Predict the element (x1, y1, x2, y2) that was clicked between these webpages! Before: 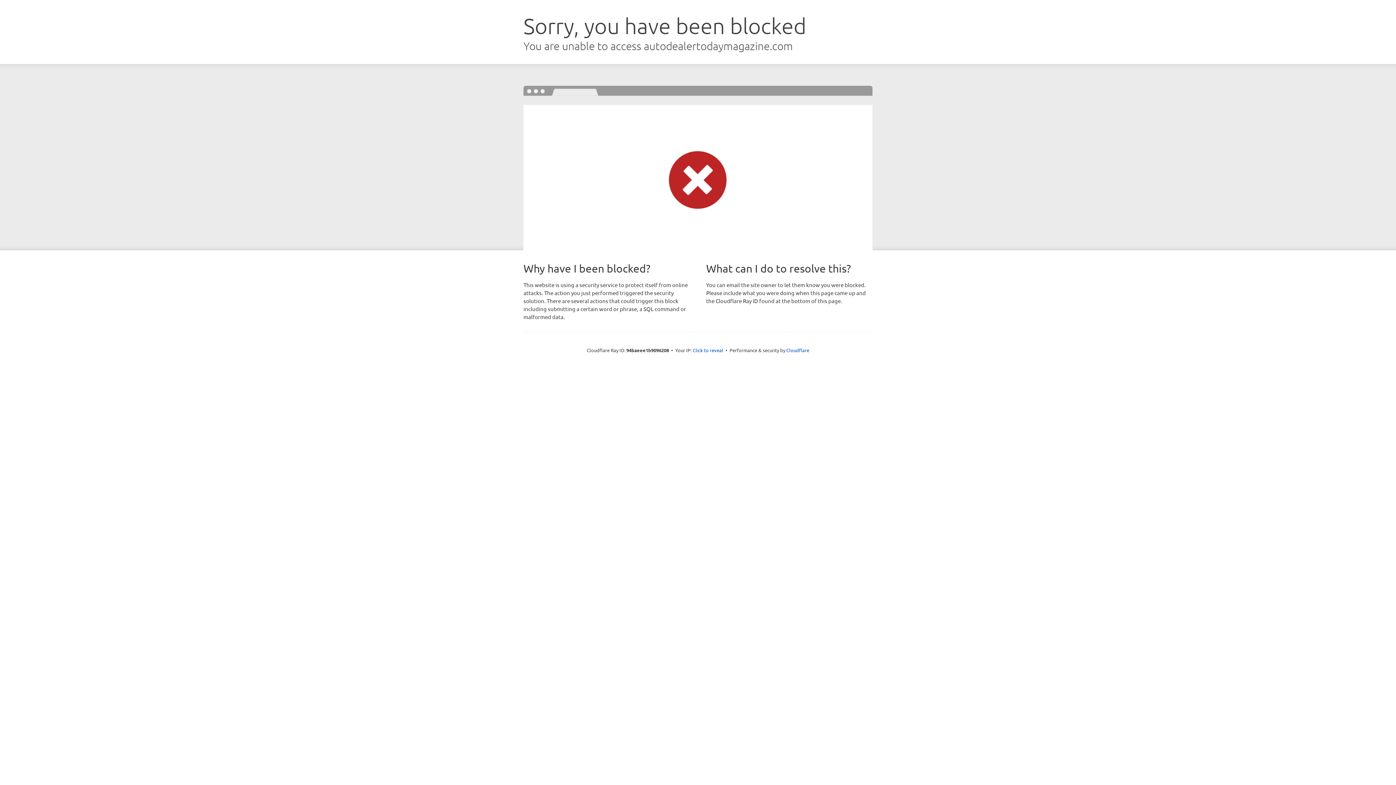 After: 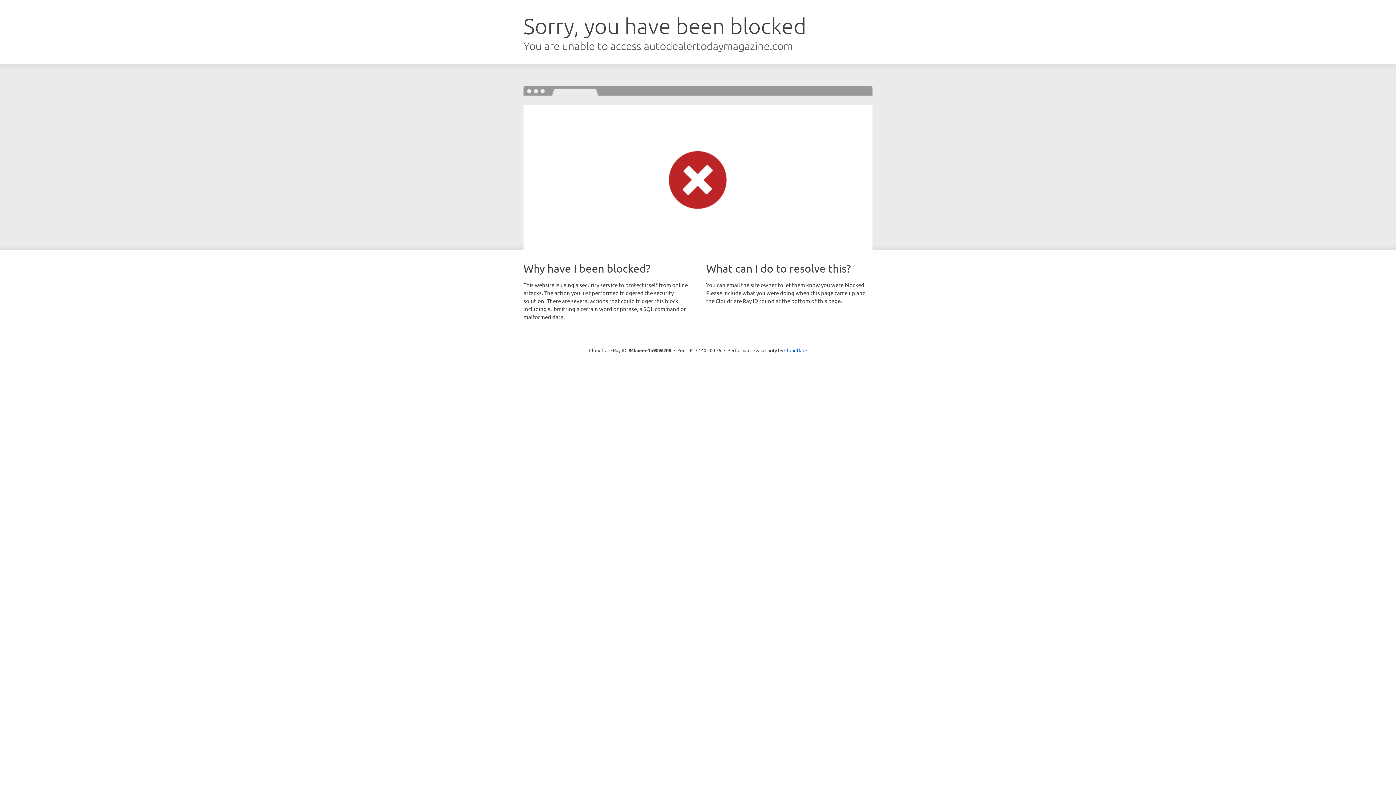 Action: label: Click to reveal bbox: (692, 346, 723, 353)